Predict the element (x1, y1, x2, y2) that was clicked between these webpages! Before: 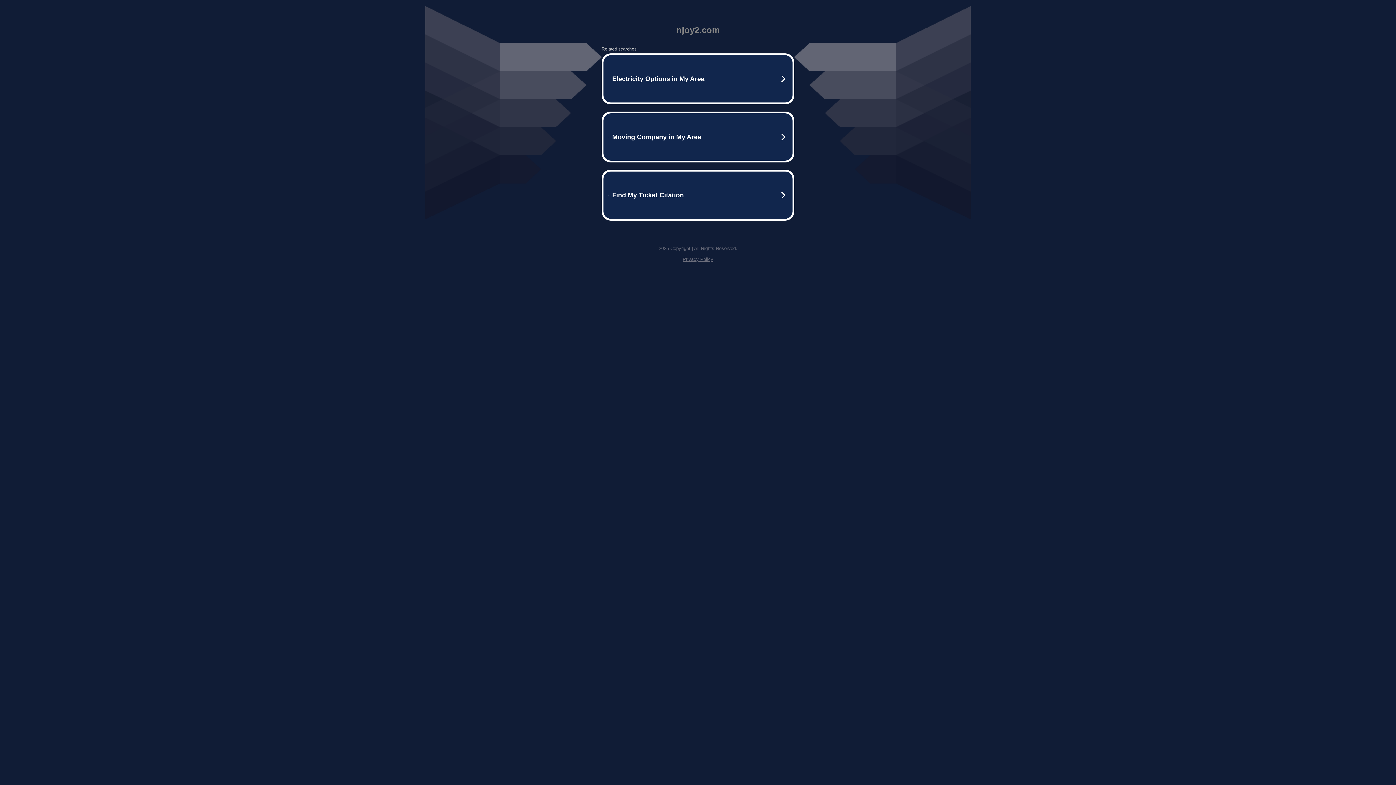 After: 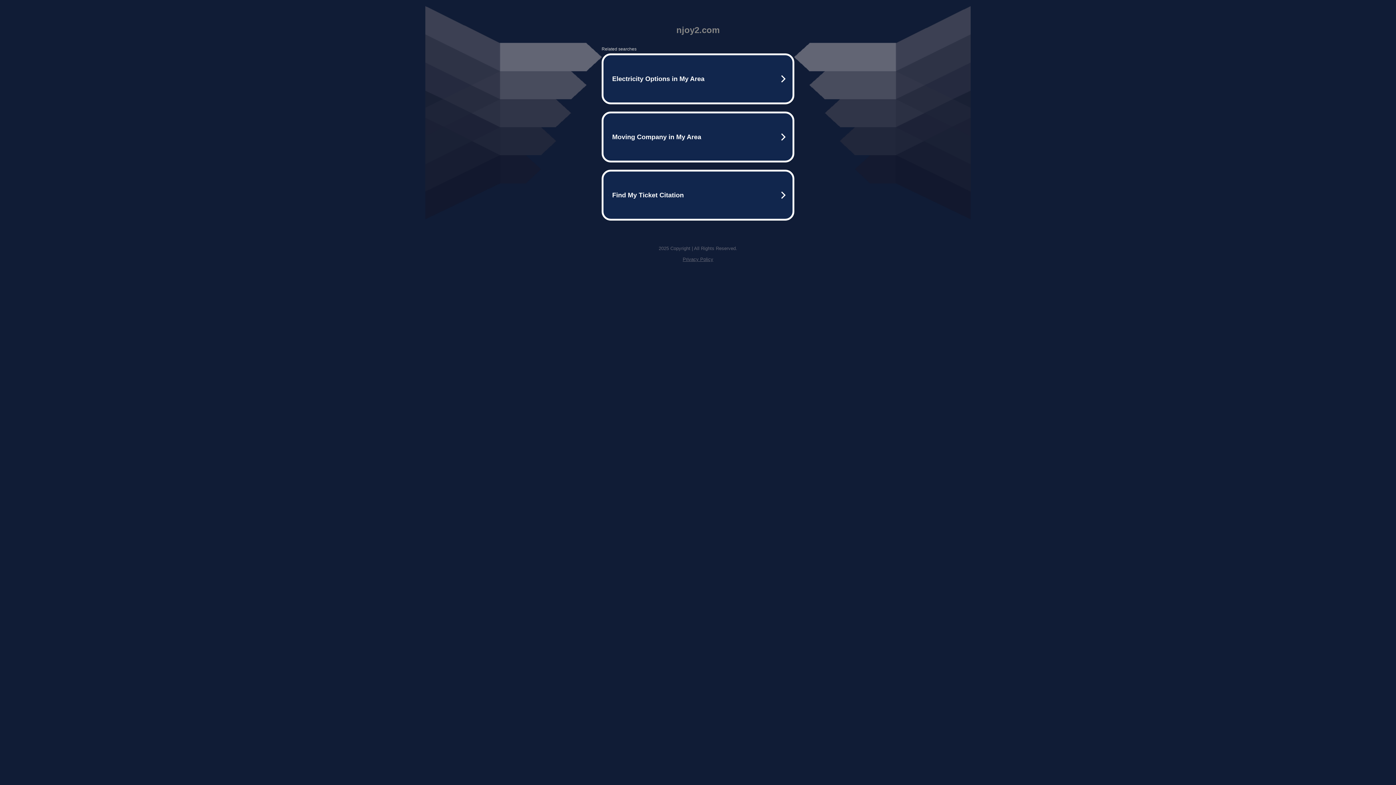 Action: bbox: (682, 256, 713, 262) label: Privacy Policy